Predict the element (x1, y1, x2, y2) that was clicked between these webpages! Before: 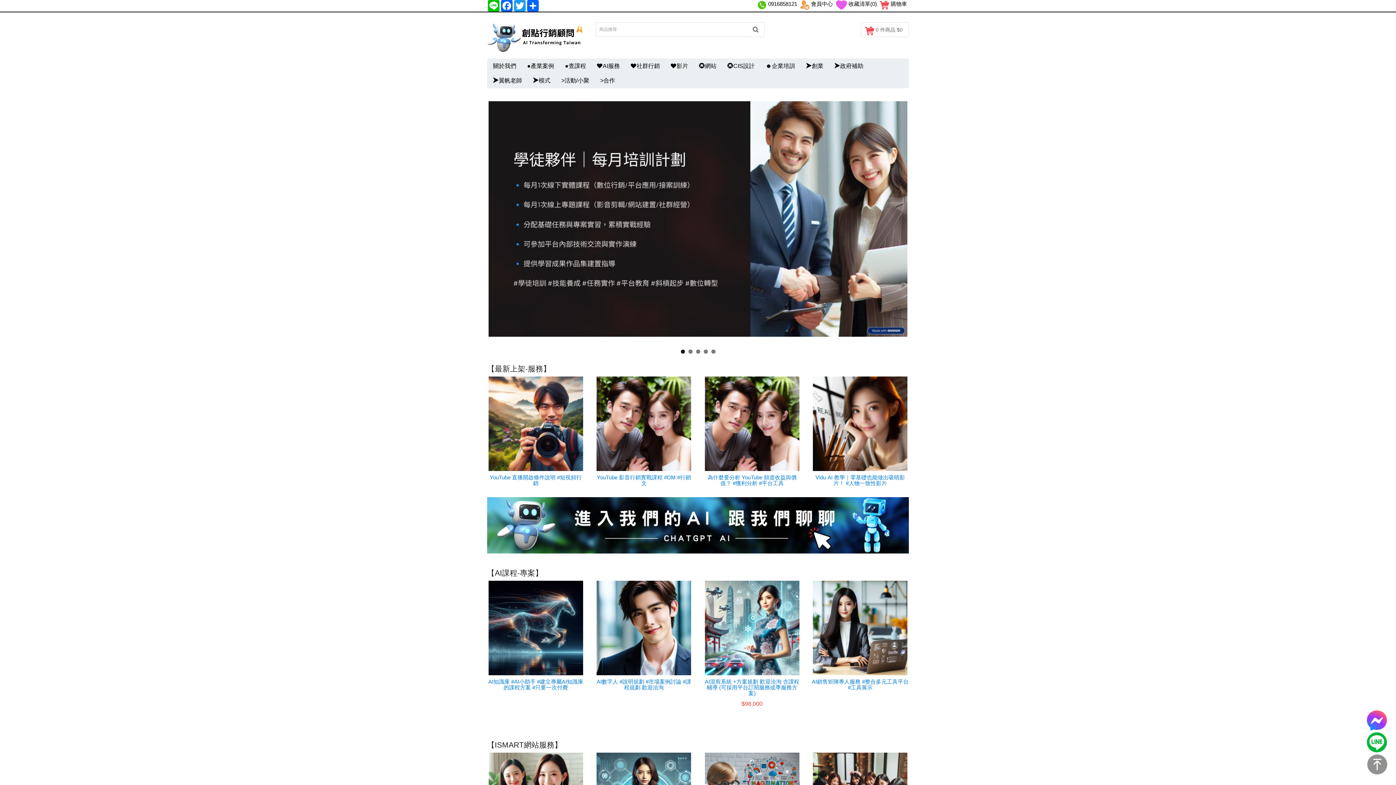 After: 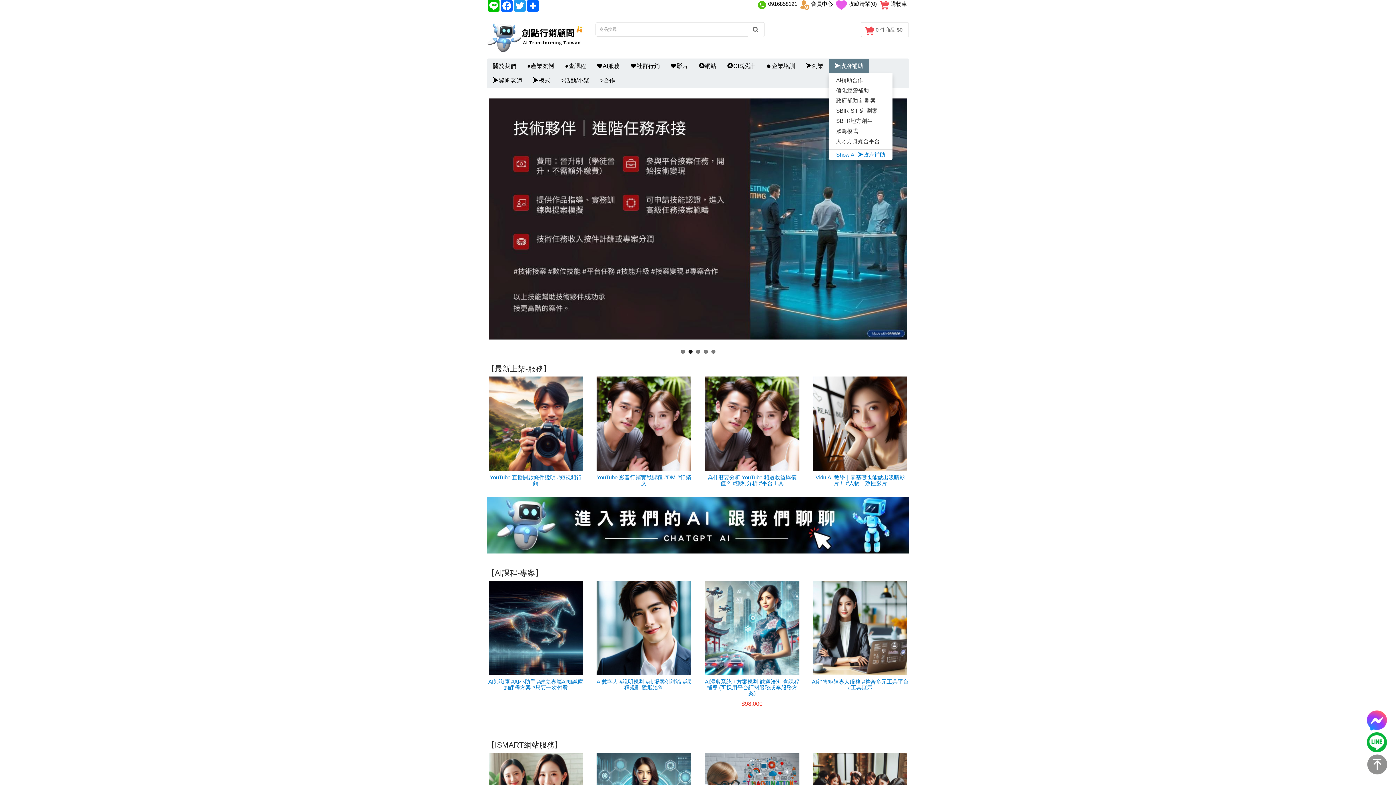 Action: bbox: (829, 59, 869, 73) label: ➤政府補助